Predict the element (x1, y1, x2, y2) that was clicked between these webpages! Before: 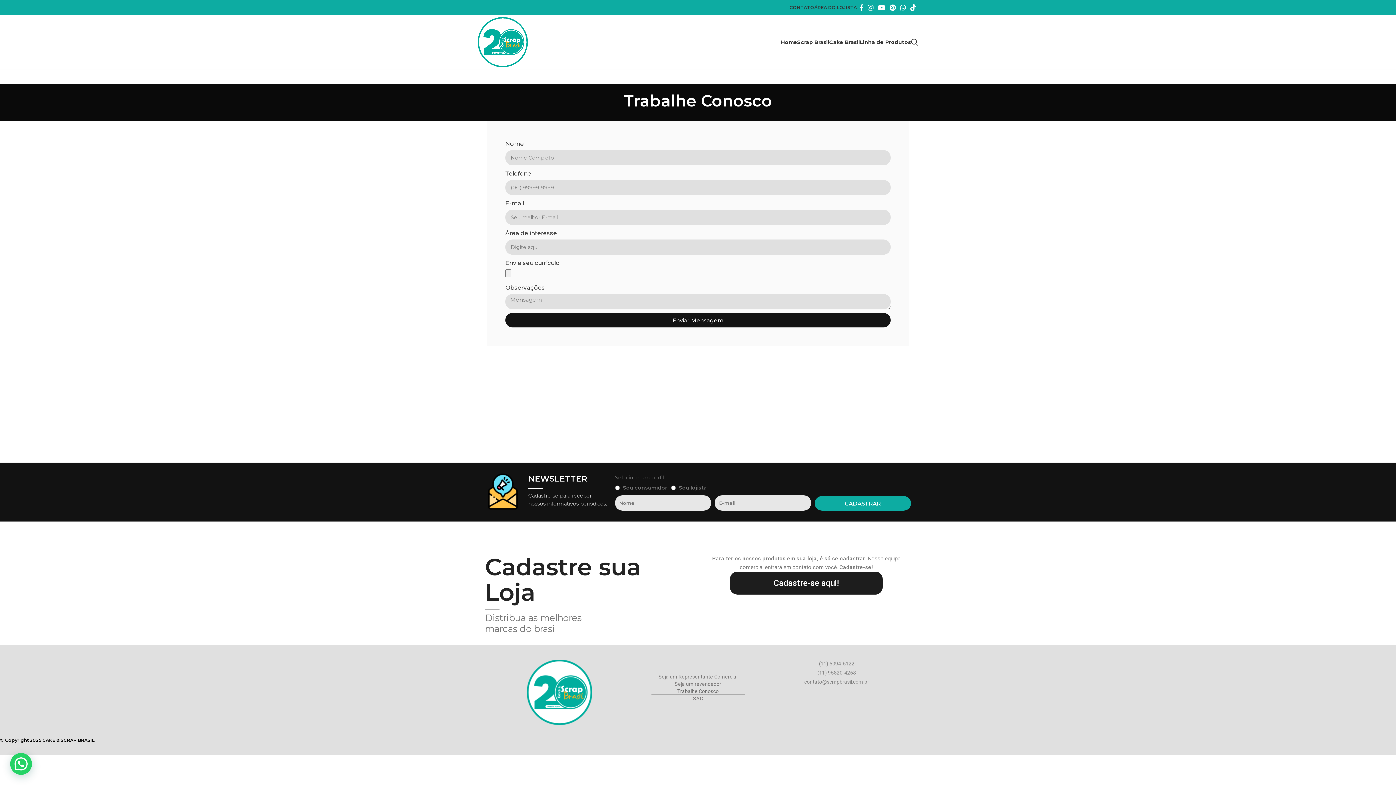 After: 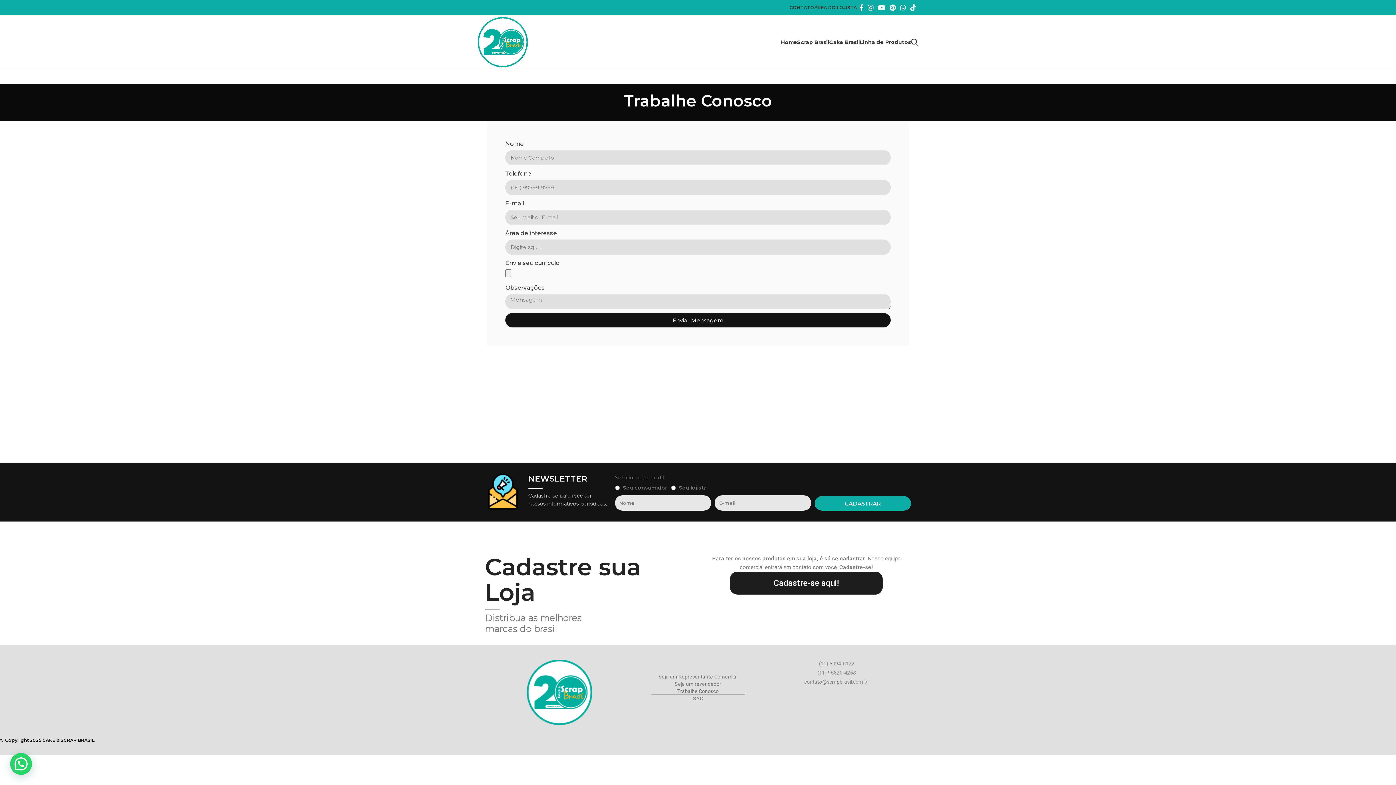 Action: bbox: (651, 688, 744, 695) label: Trabalhe Conosco